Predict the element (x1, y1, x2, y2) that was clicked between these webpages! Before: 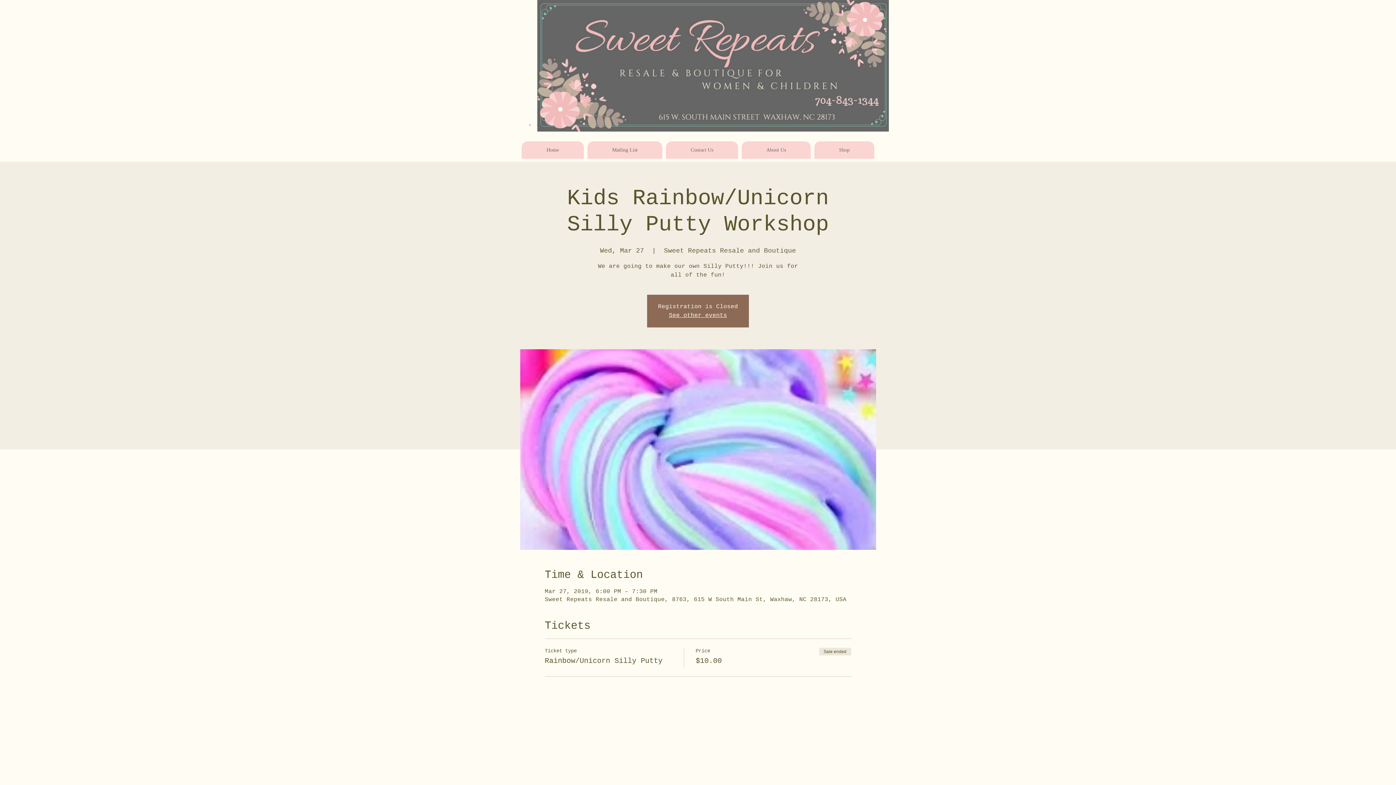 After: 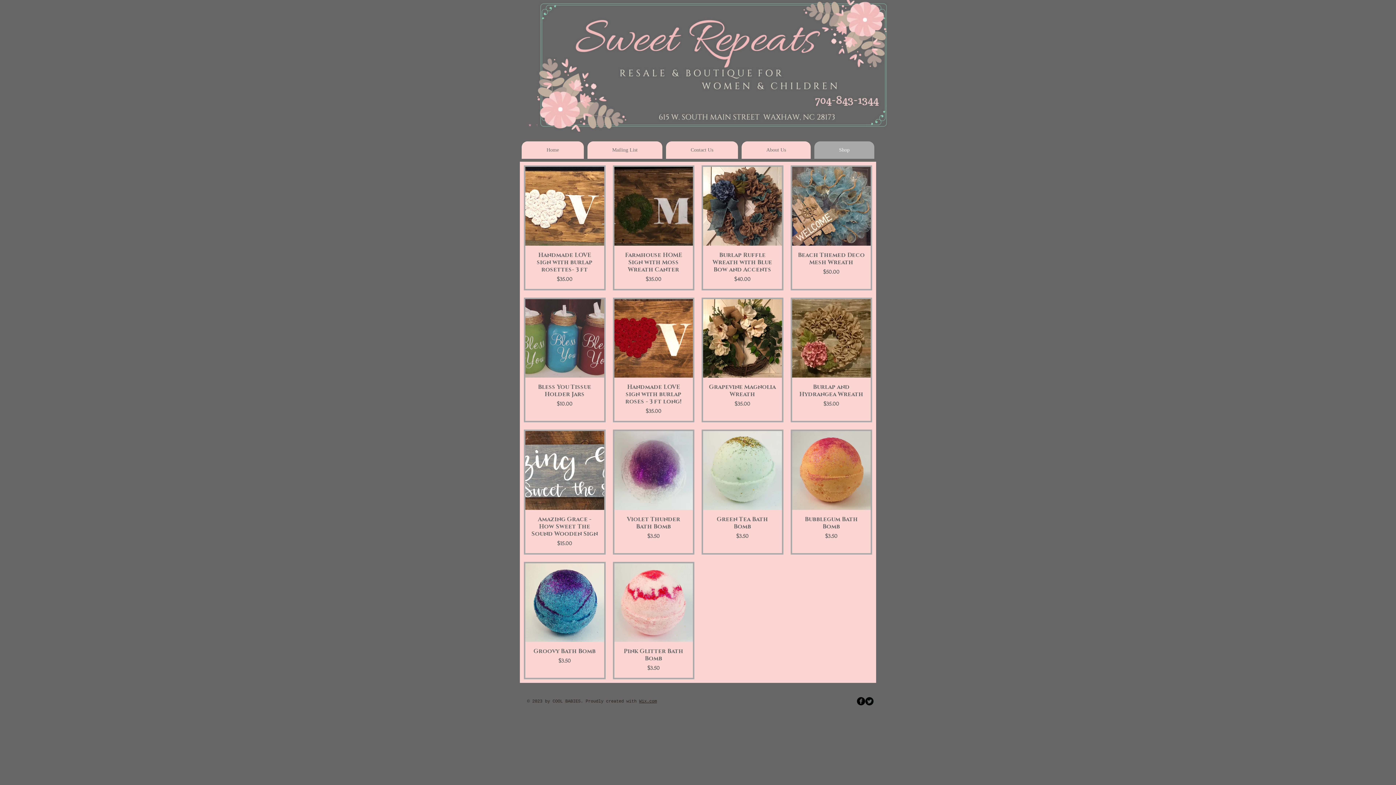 Action: label: Shop bbox: (814, 141, 874, 158)